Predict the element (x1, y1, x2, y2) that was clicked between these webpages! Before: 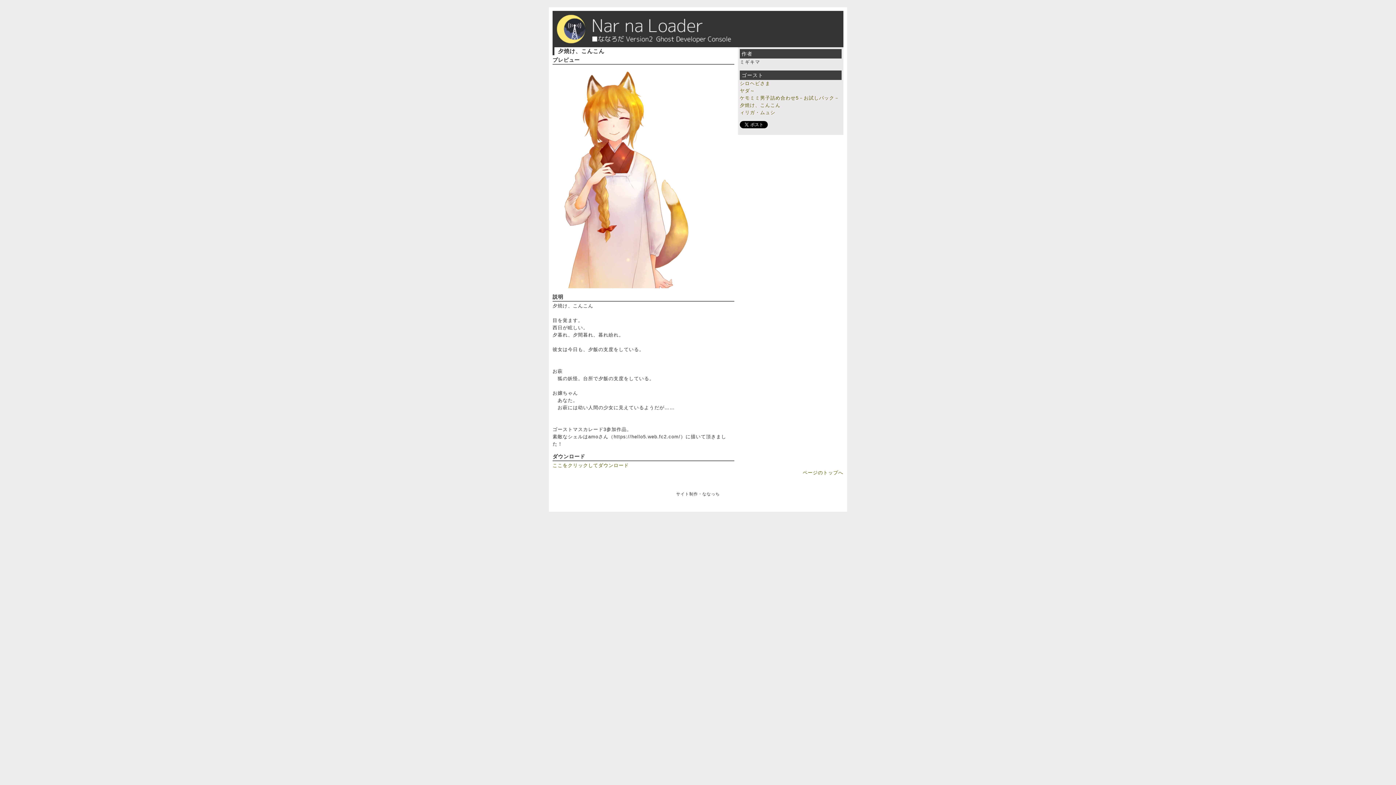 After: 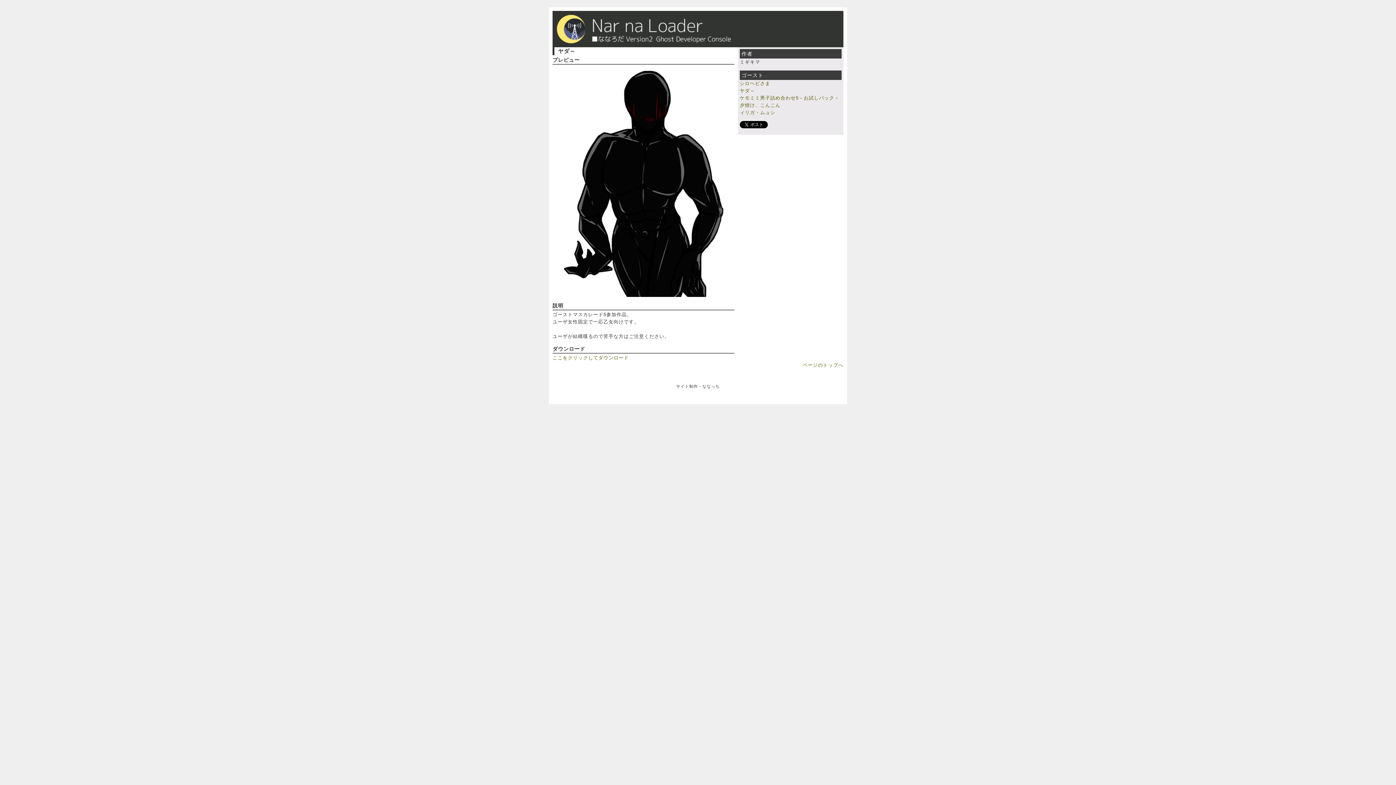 Action: label: ヤダ～ bbox: (740, 88, 755, 93)